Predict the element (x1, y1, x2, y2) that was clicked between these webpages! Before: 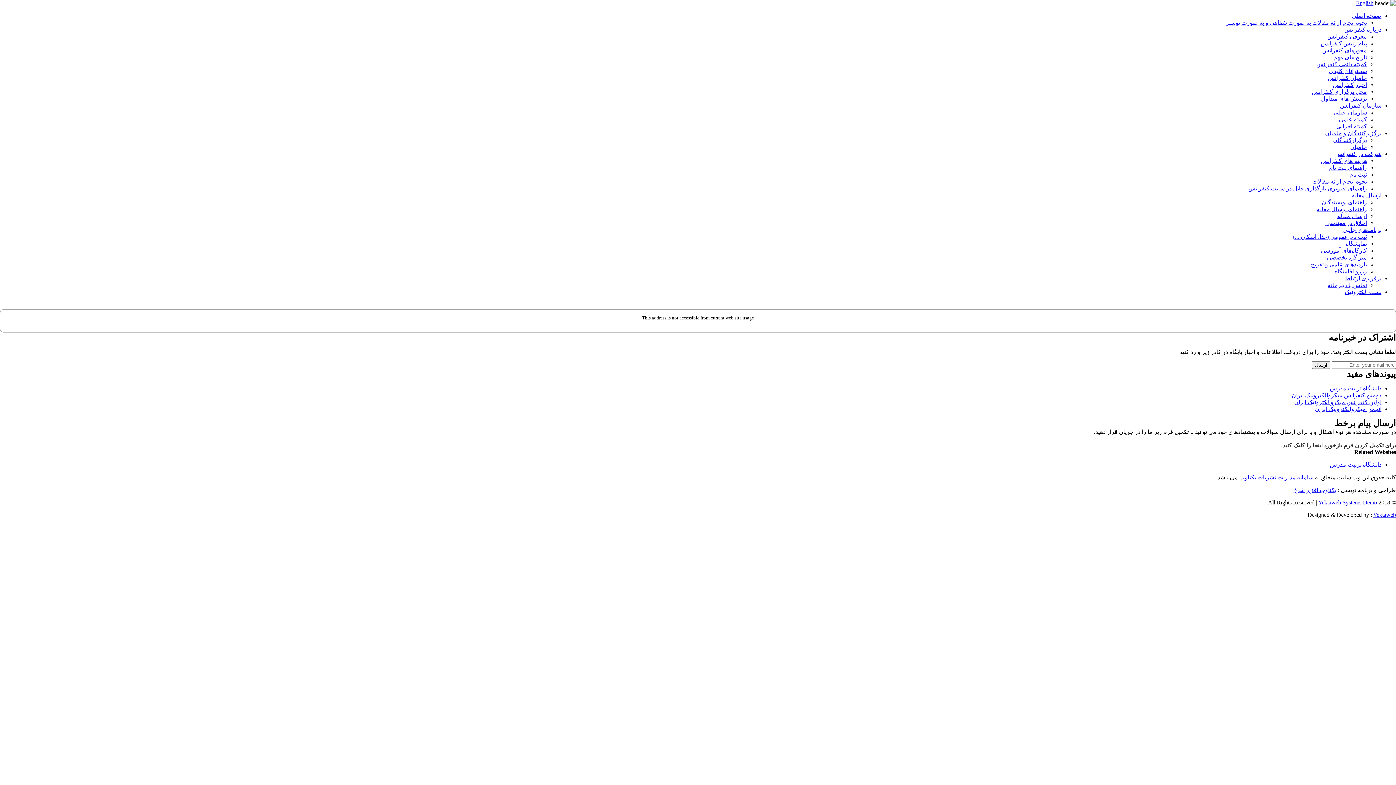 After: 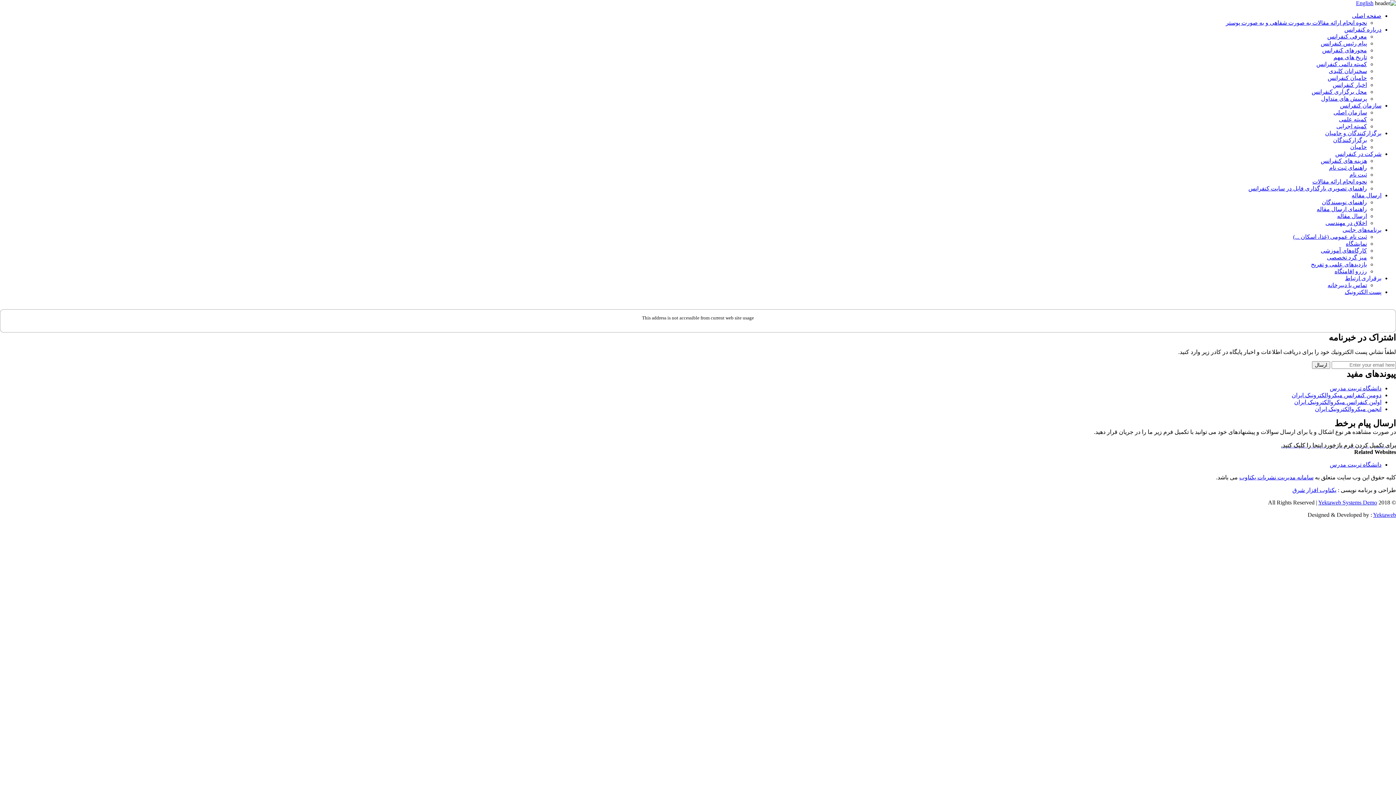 Action: label: برای تکمیل کردن فرم بازخورد اینجا را کلیک کنید. bbox: (1281, 442, 1396, 448)